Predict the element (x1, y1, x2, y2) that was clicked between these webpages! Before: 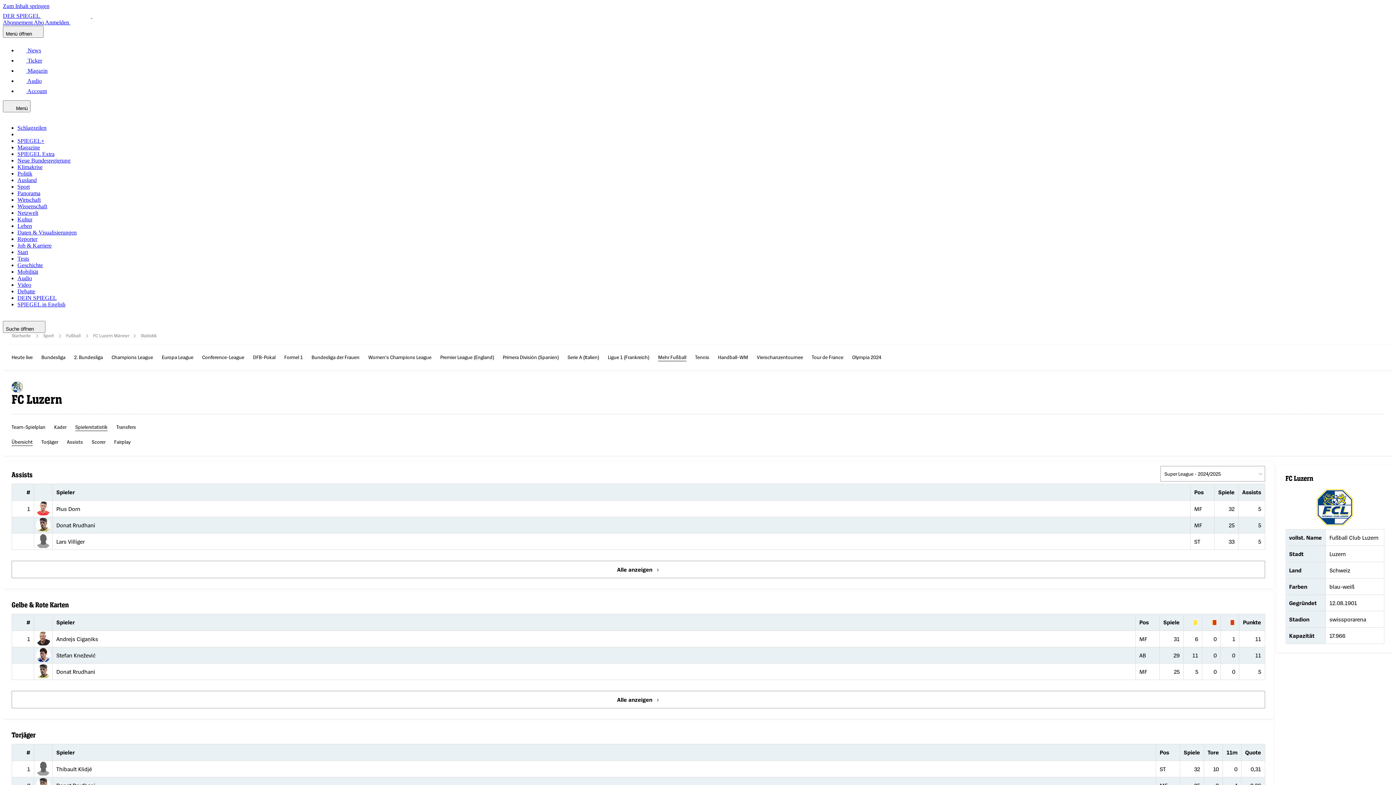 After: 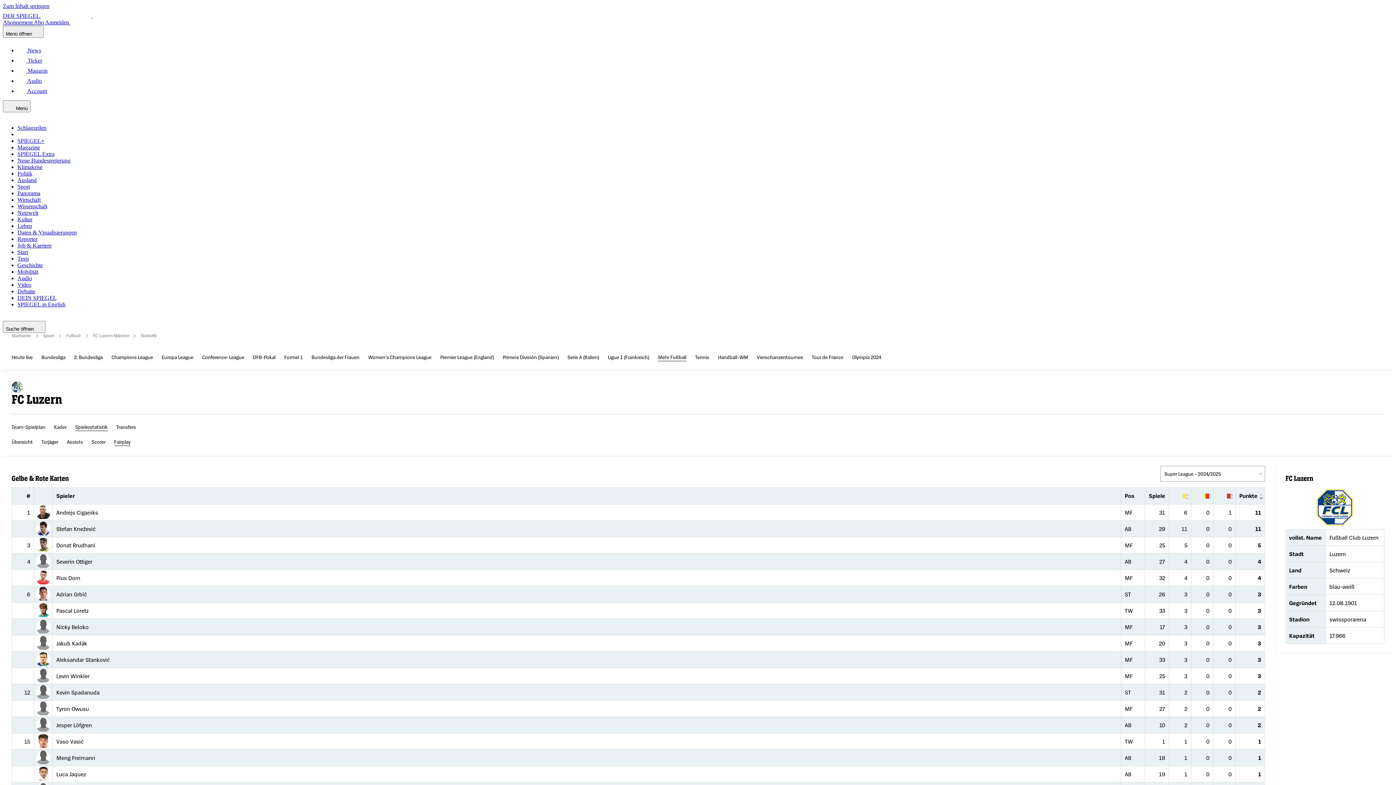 Action: label: Fairplay bbox: (114, 438, 130, 446)